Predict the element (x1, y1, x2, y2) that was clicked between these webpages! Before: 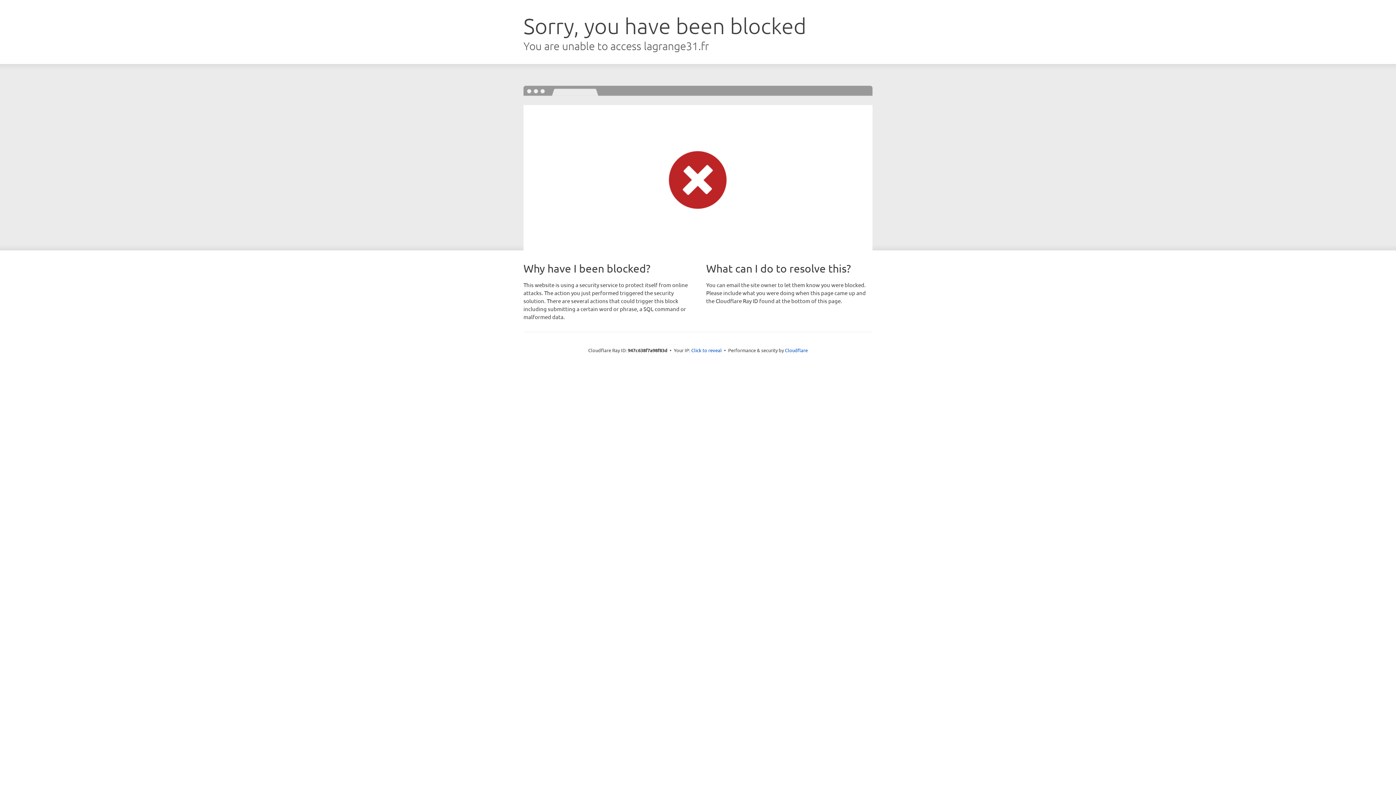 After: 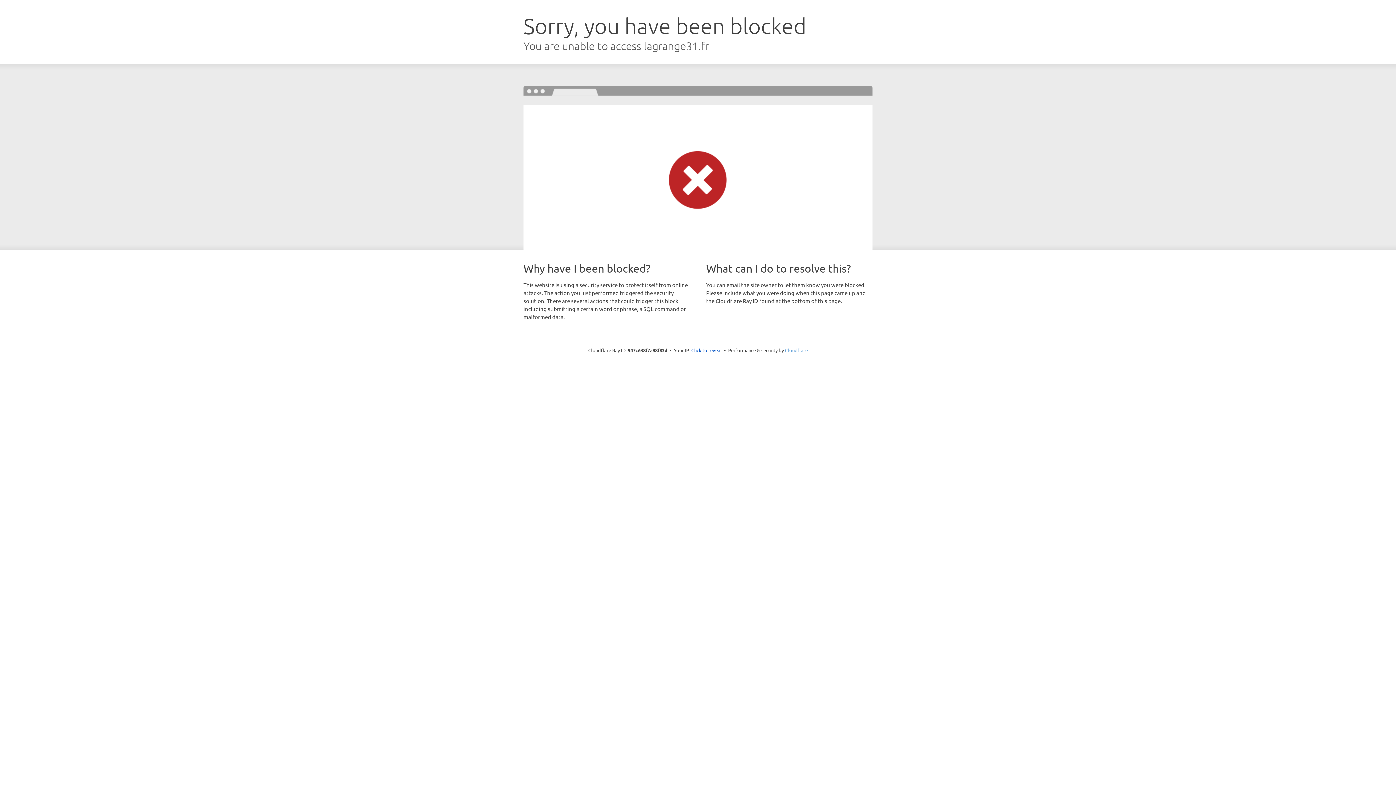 Action: label: Cloudflare bbox: (785, 347, 808, 353)